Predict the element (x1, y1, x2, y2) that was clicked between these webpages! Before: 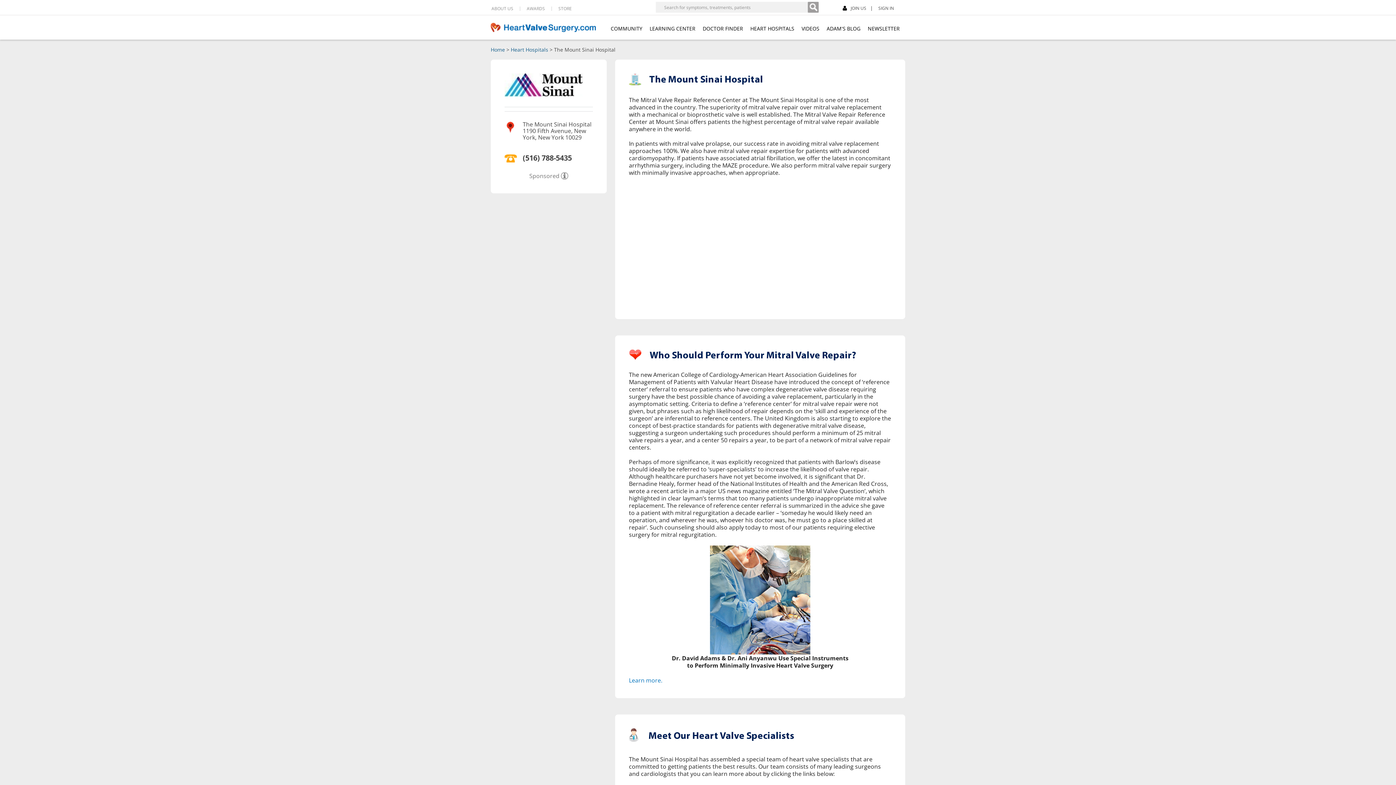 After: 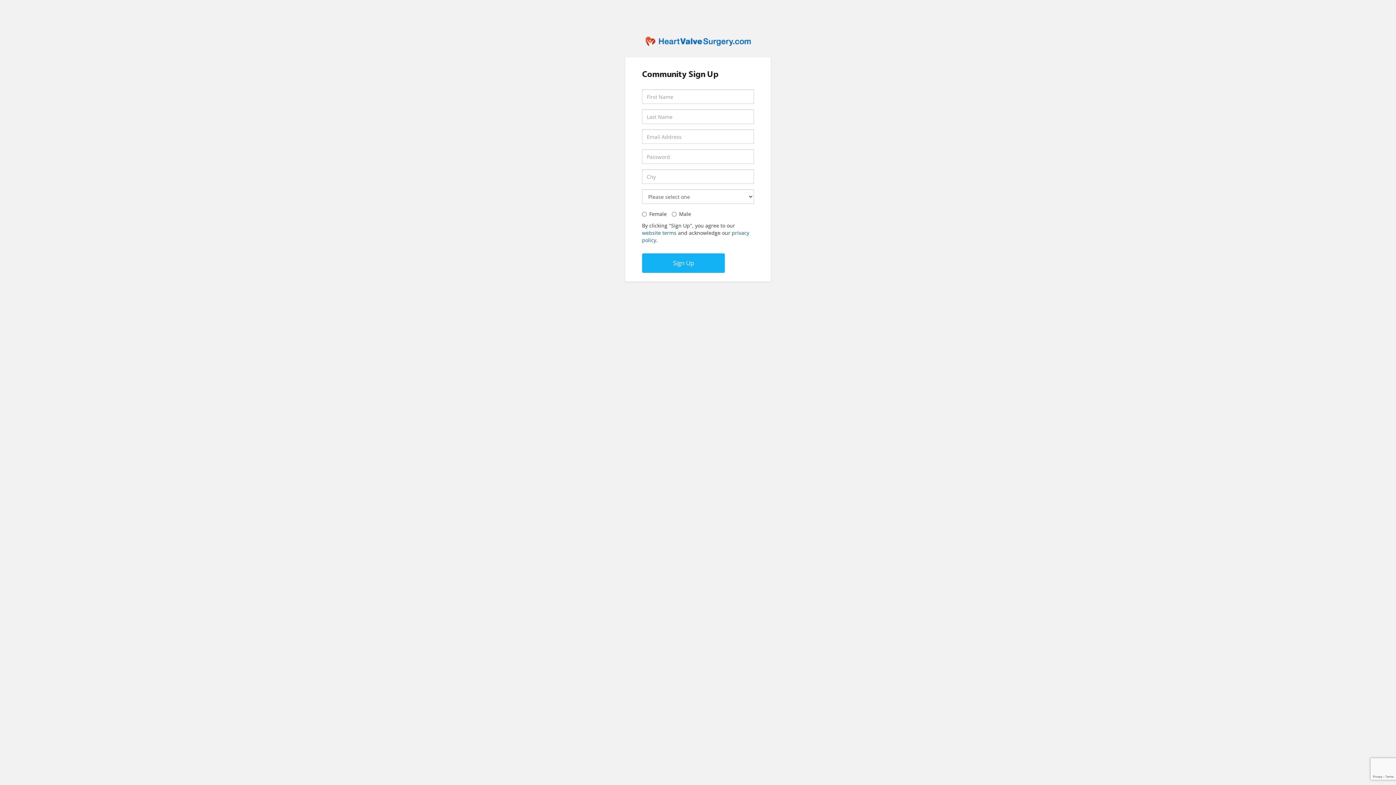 Action: bbox: (842, 6, 872, 10) label: JOIN US